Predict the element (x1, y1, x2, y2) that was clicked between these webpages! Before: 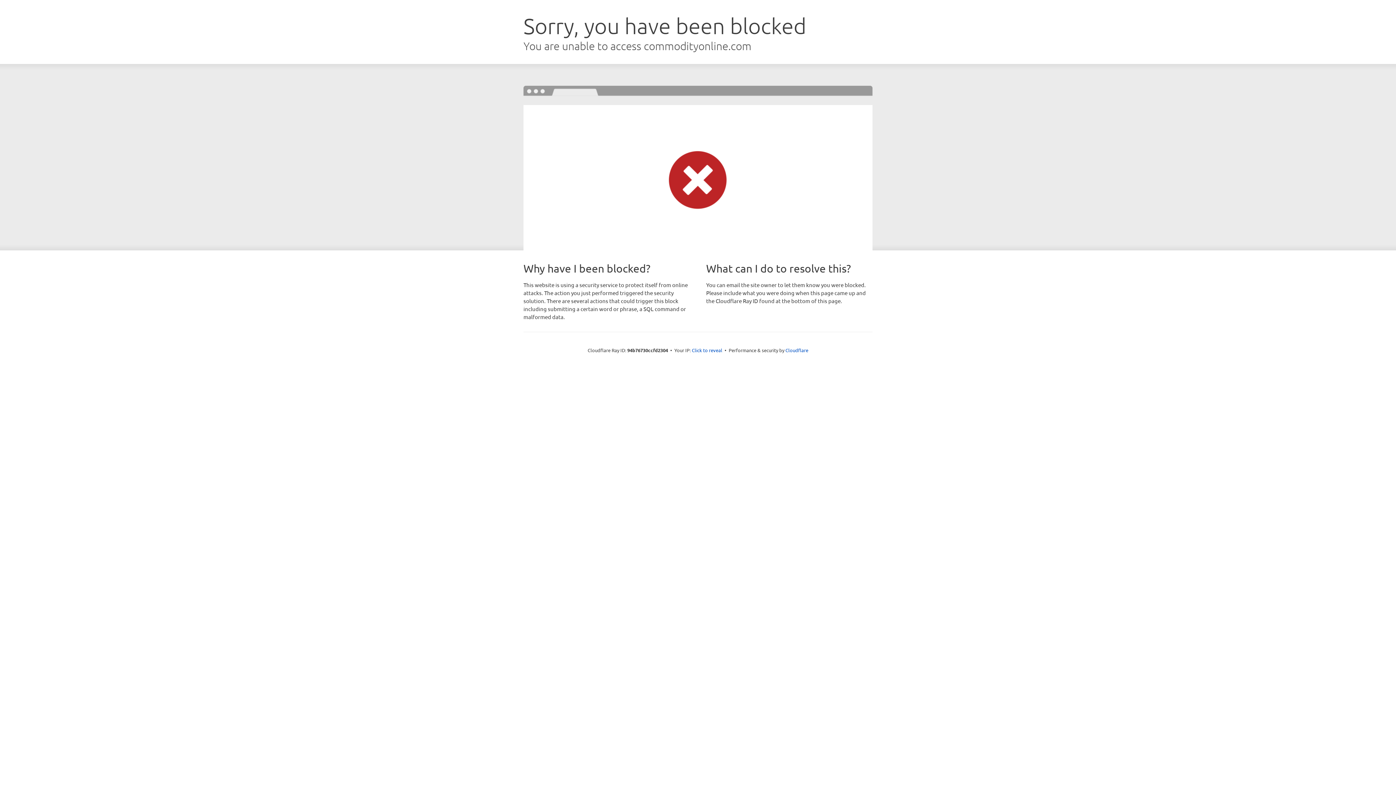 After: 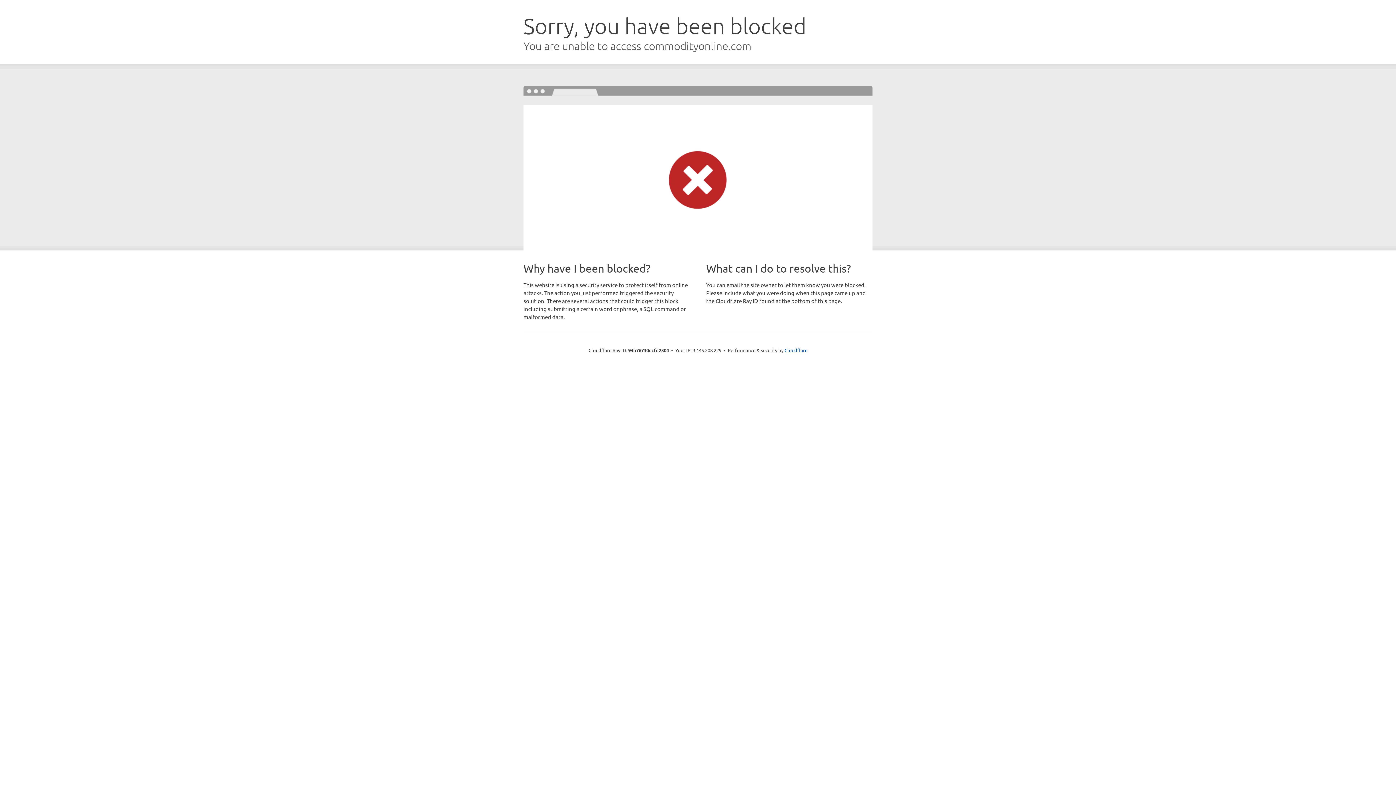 Action: label: Click to reveal bbox: (692, 346, 722, 353)